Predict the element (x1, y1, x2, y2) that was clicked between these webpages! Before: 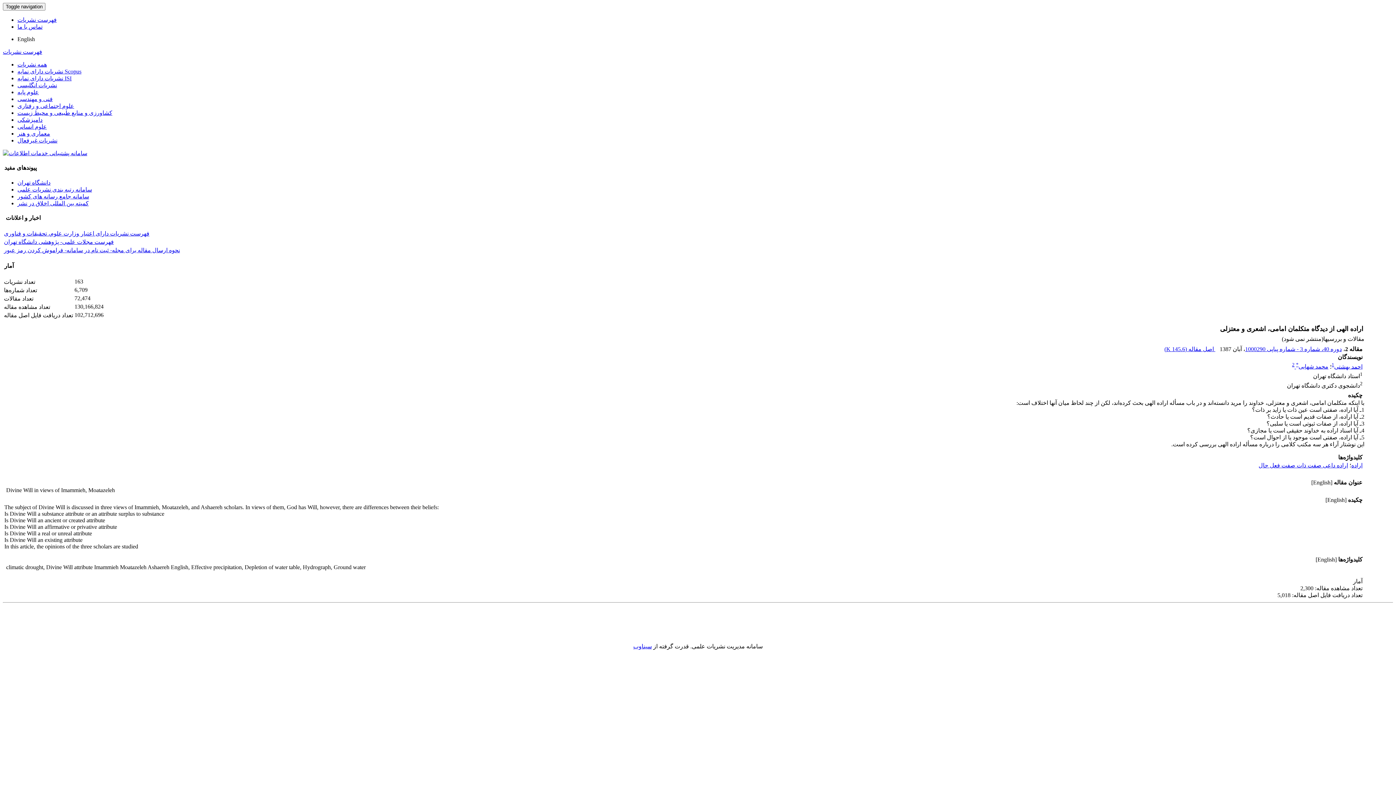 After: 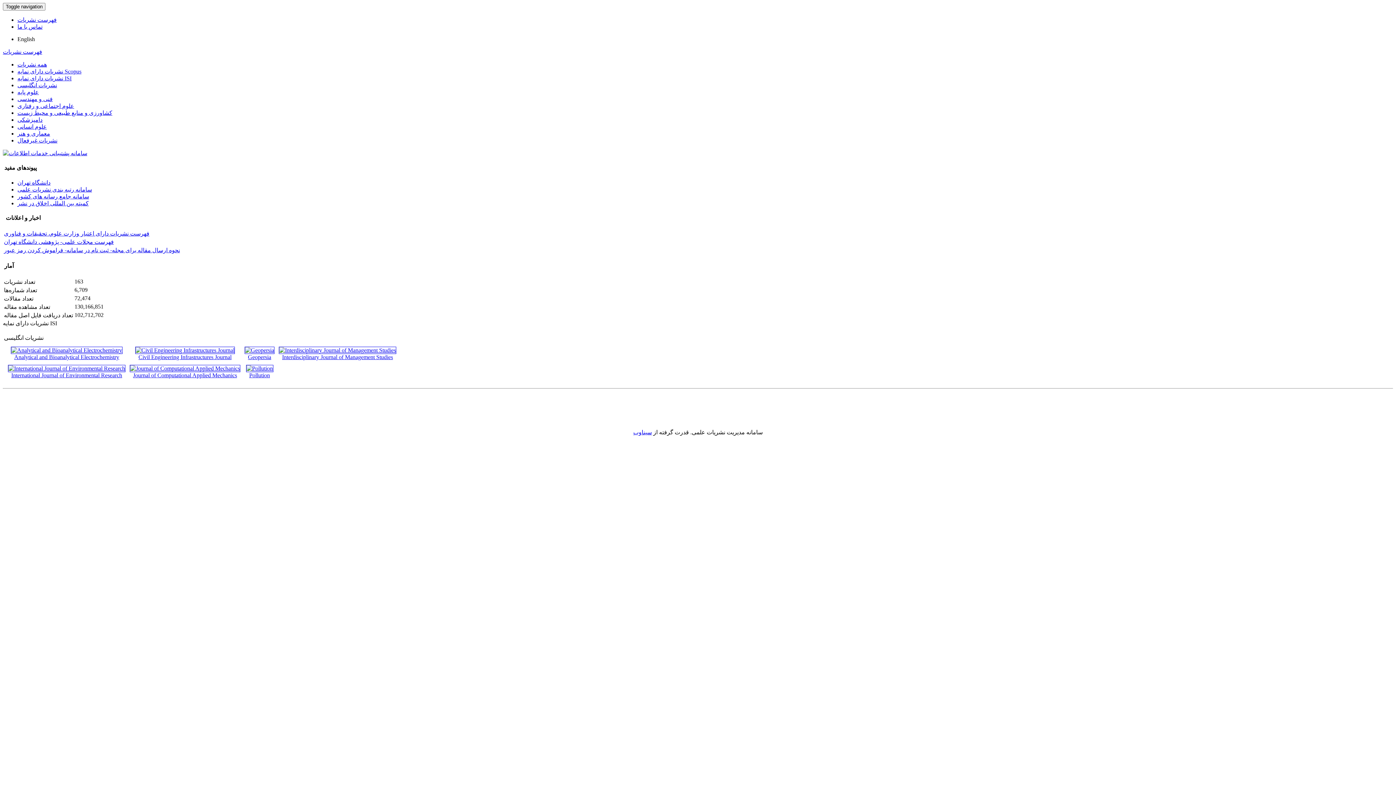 Action: label: نشریات دارای نمایه ISI bbox: (17, 75, 71, 81)